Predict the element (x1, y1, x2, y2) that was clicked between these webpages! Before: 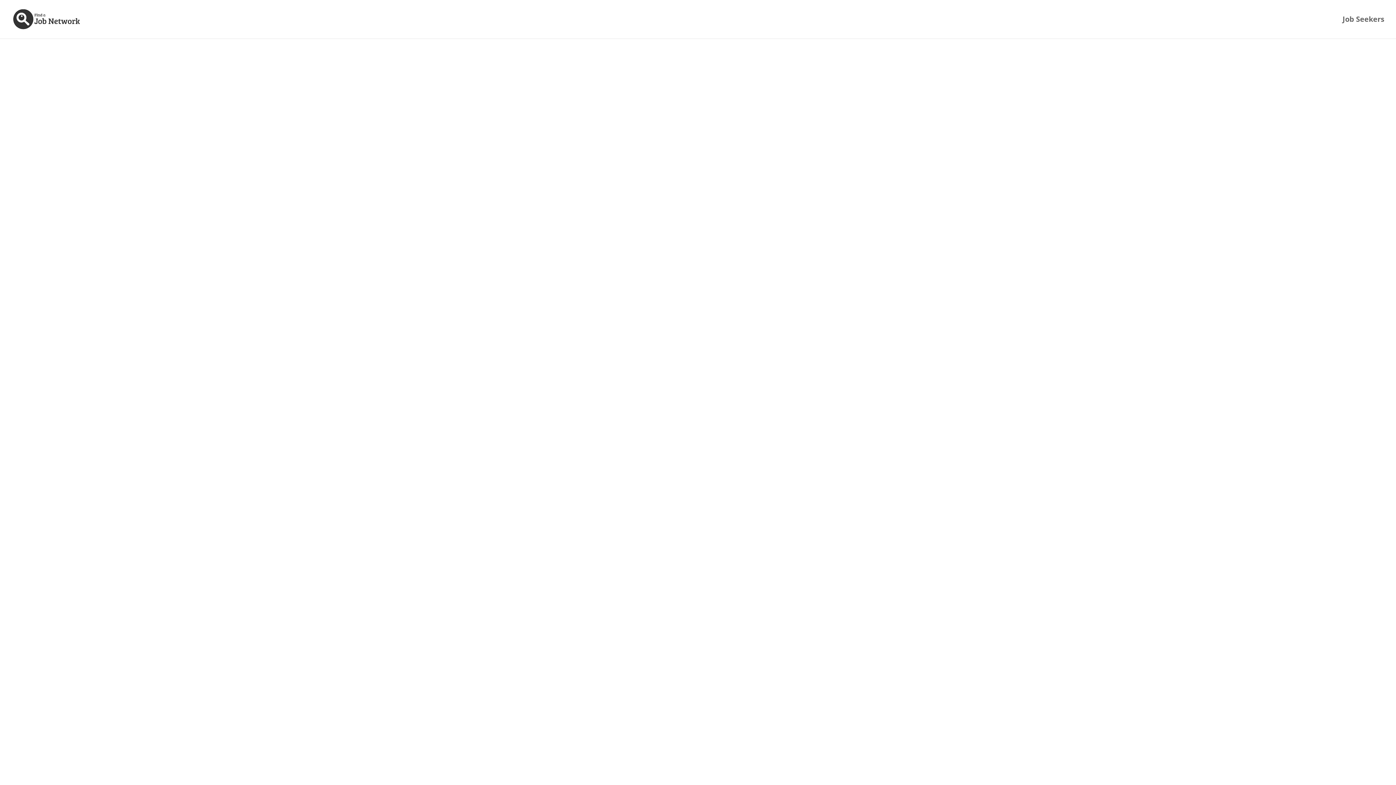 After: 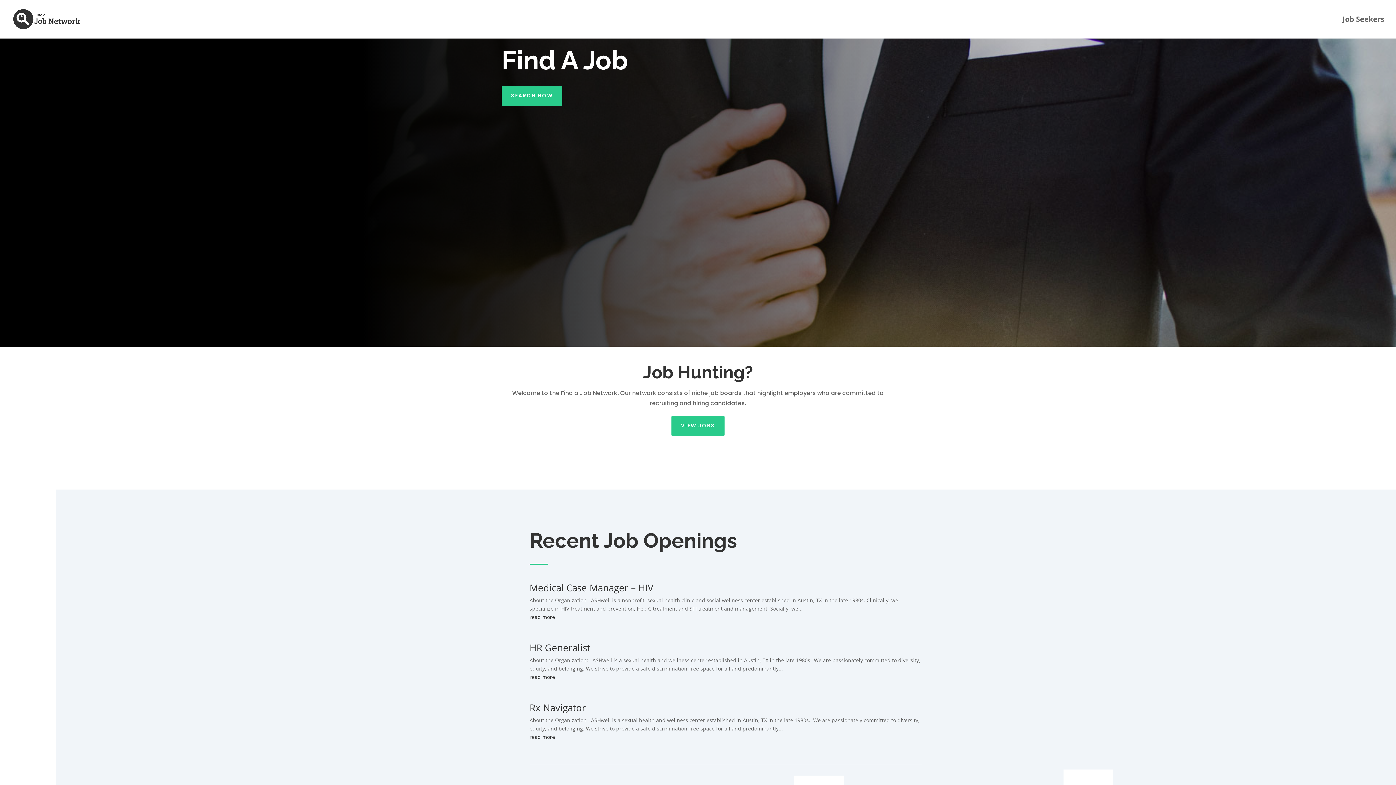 Action: bbox: (12, 15, 81, 22)